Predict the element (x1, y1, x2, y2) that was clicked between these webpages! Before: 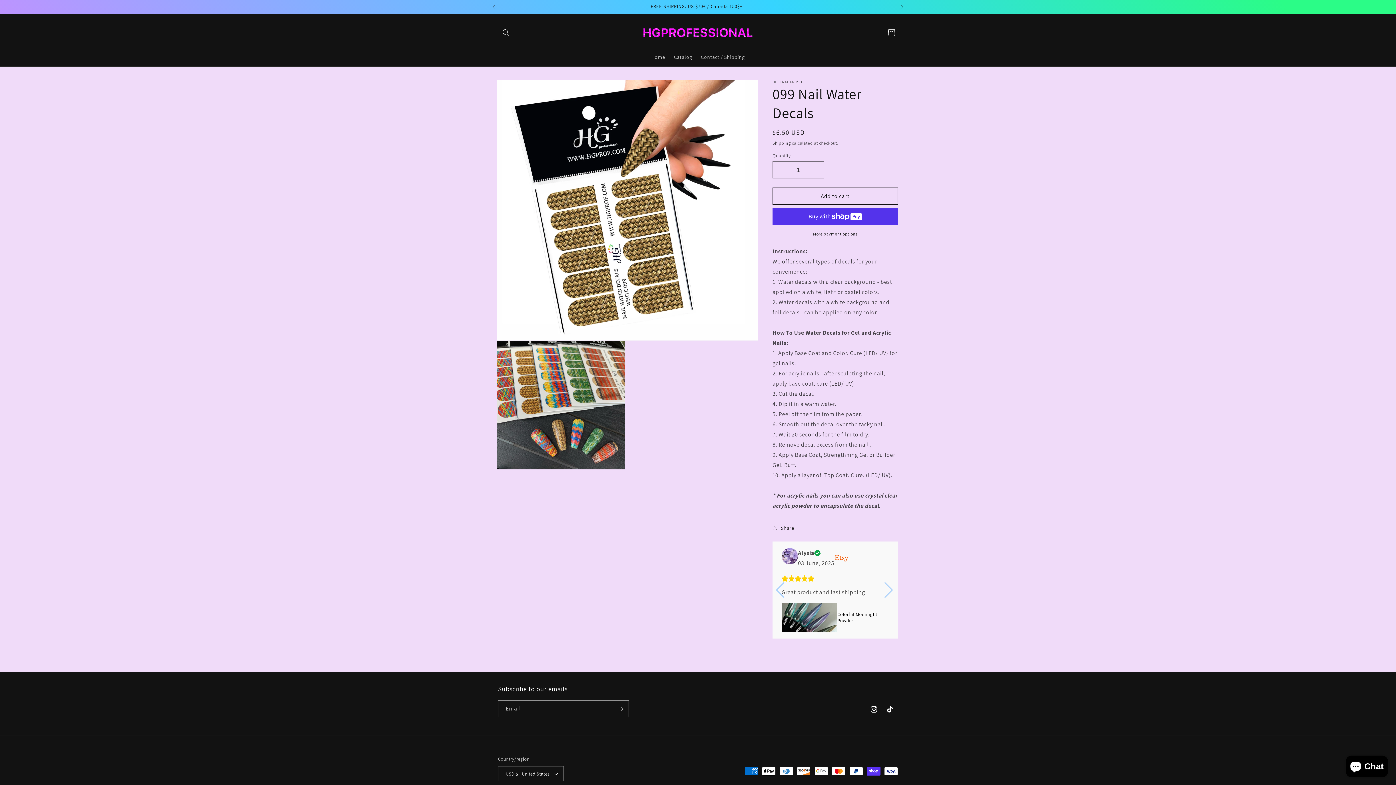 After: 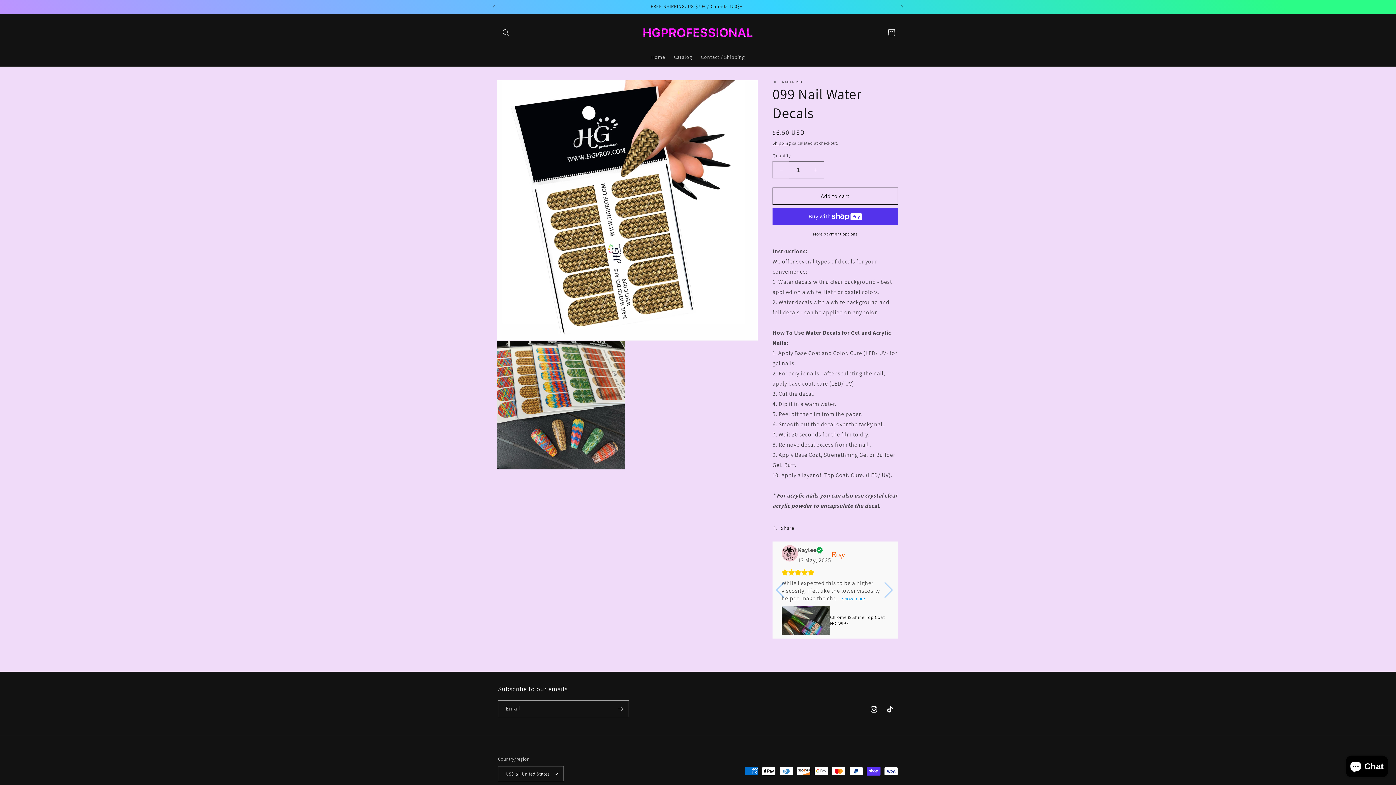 Action: label: Decrease quantity for 099 Nail Water Decals bbox: (773, 161, 789, 178)